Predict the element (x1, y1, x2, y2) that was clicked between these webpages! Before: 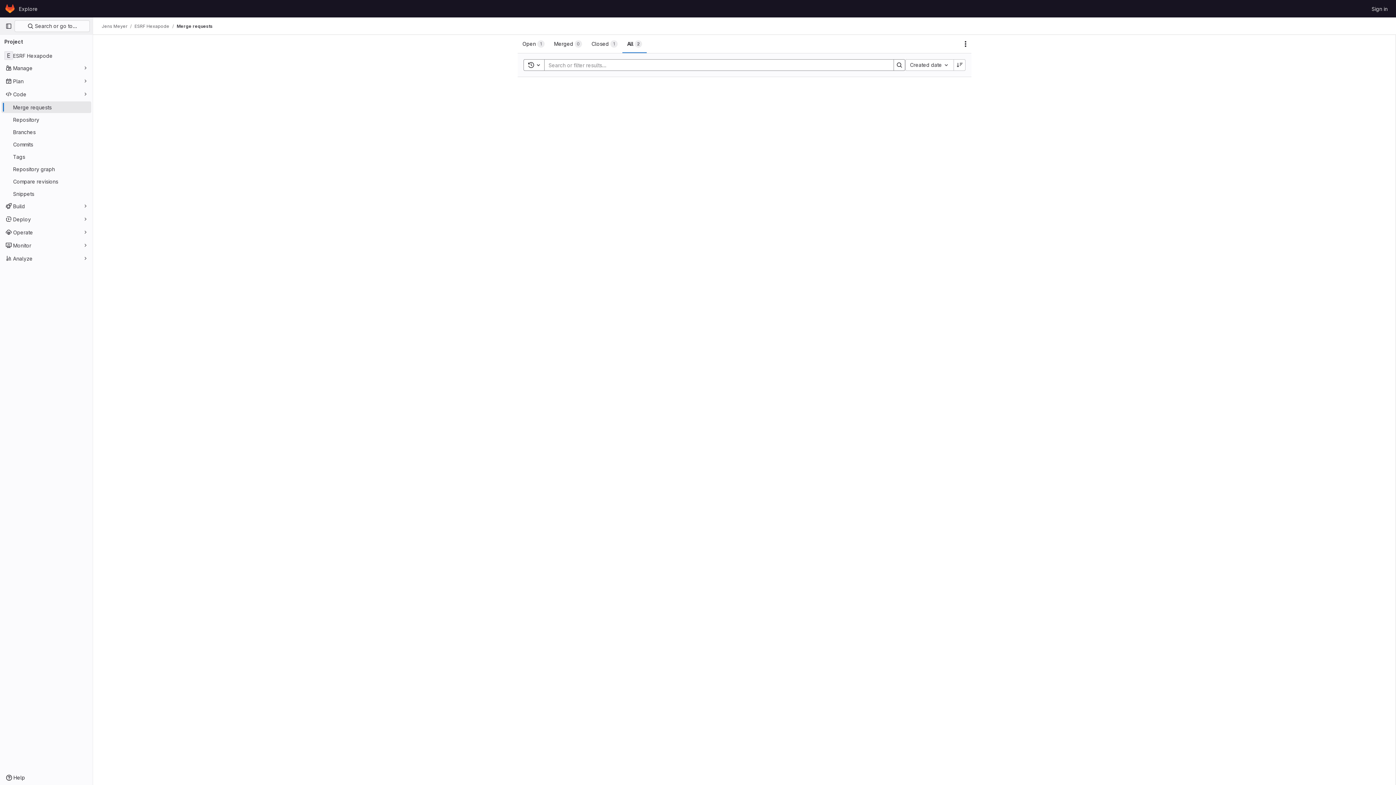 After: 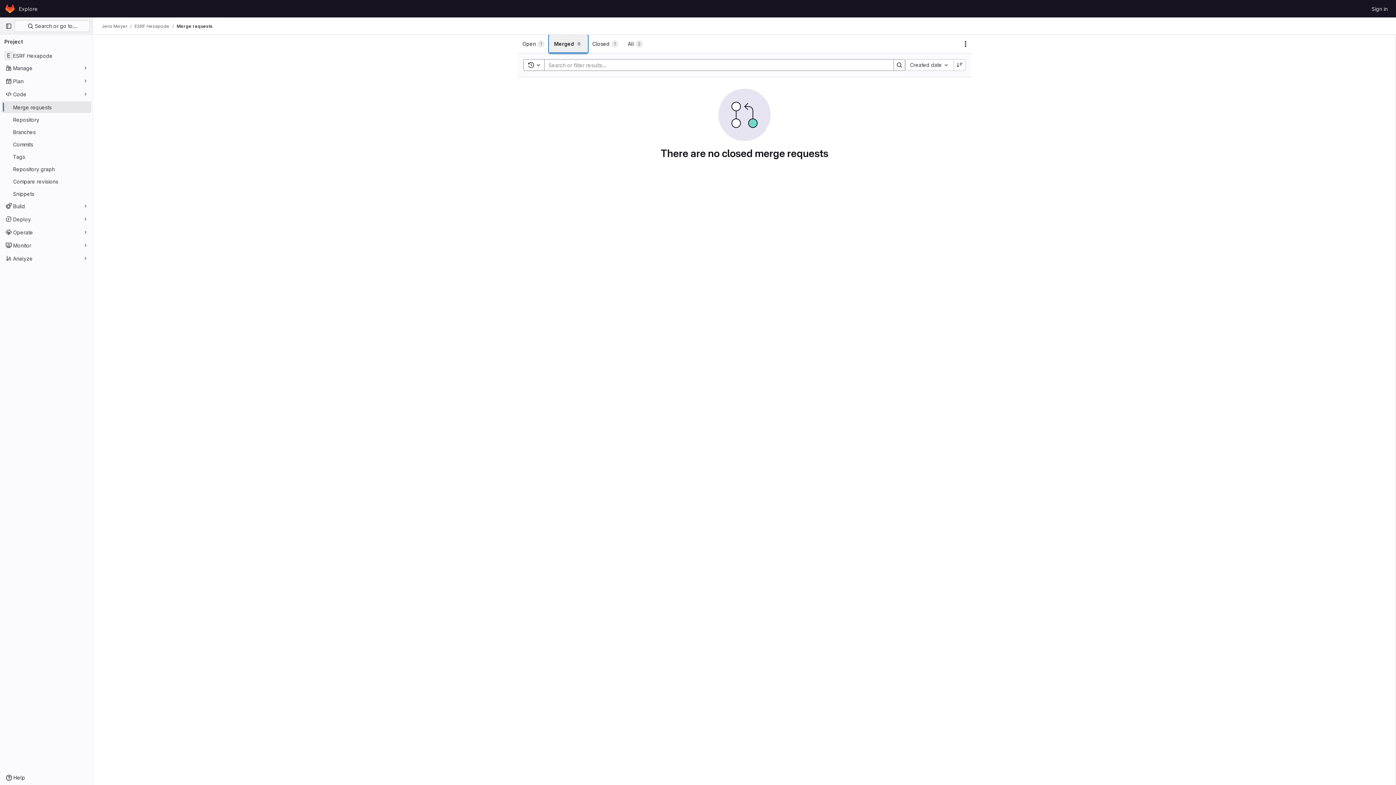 Action: bbox: (549, 34, 586, 53) label: Merged
0